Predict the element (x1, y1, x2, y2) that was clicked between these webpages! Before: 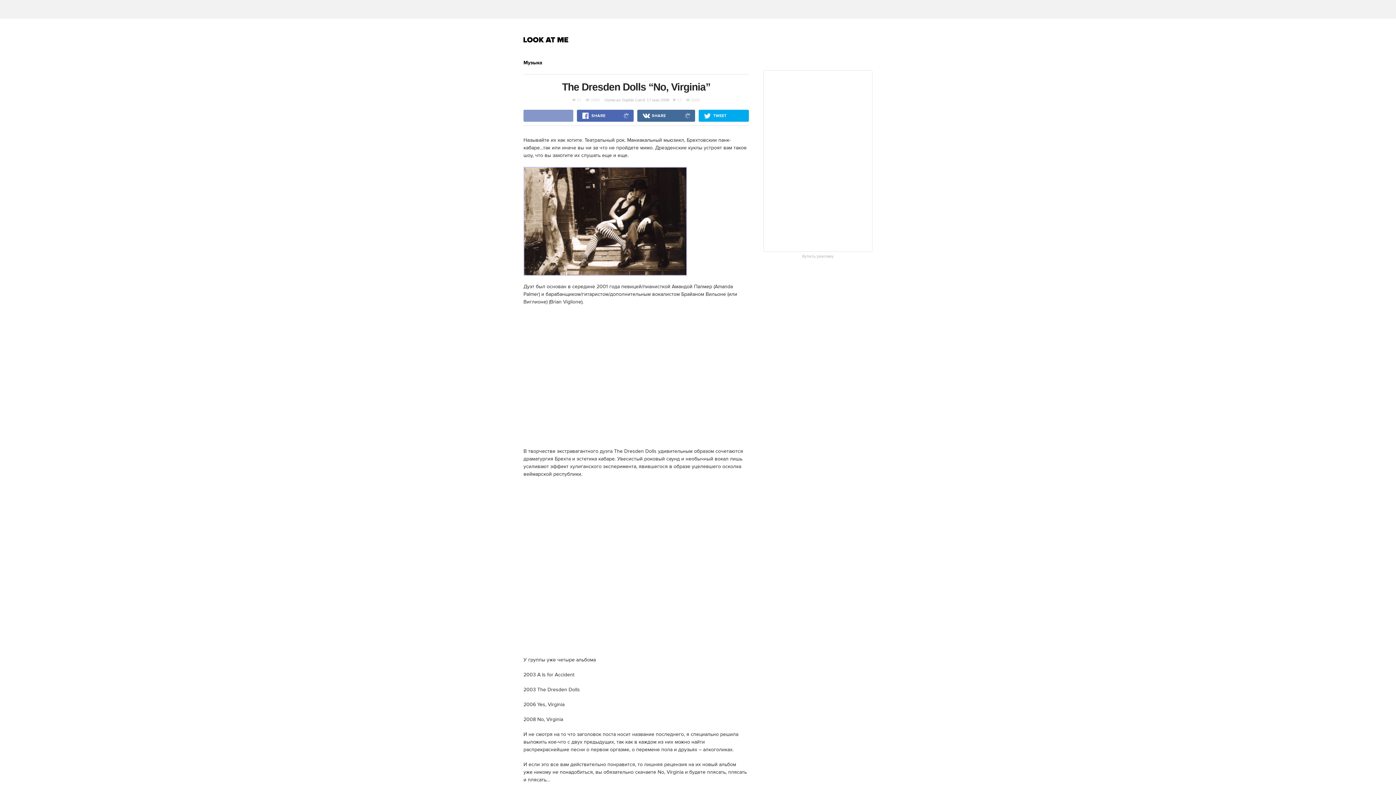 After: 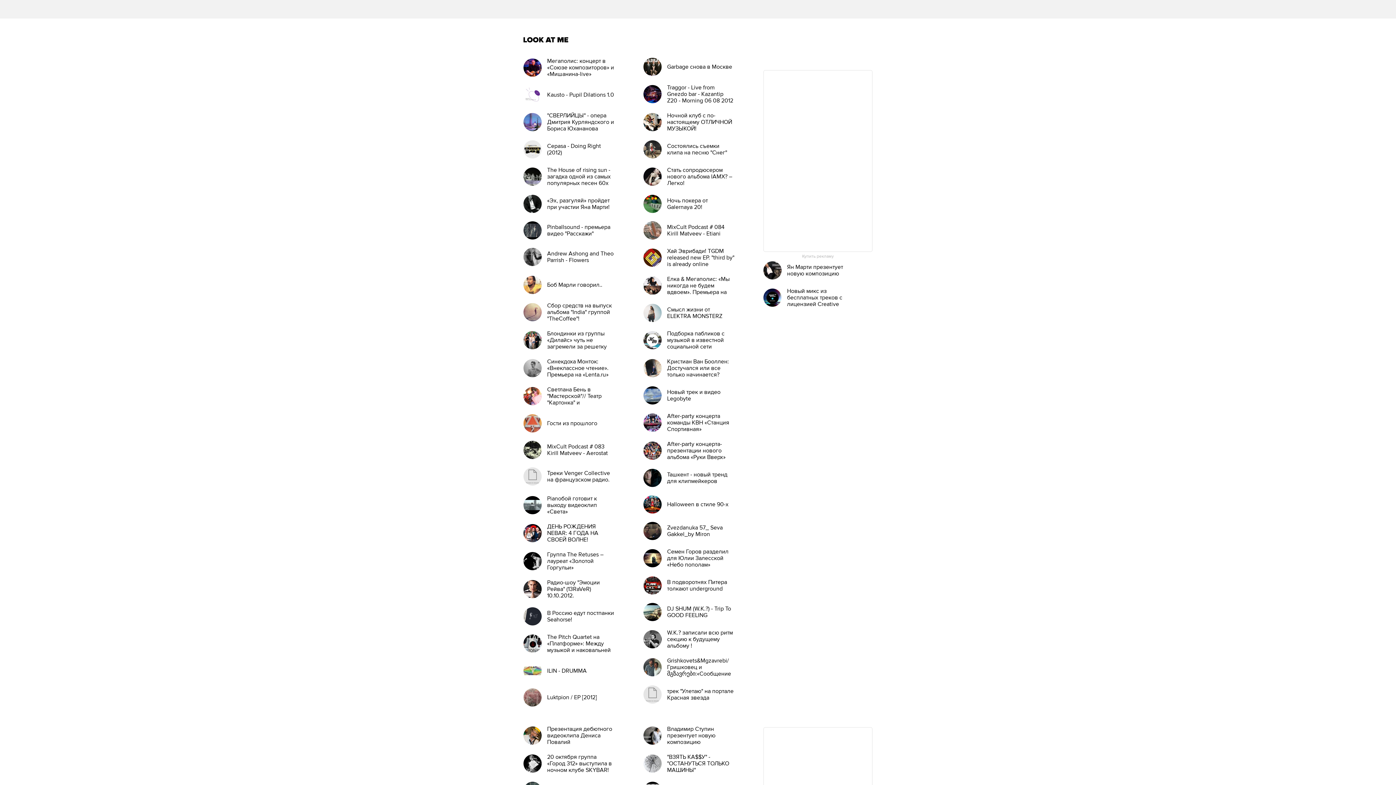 Action: bbox: (523, 59, 542, 66) label: Музыка